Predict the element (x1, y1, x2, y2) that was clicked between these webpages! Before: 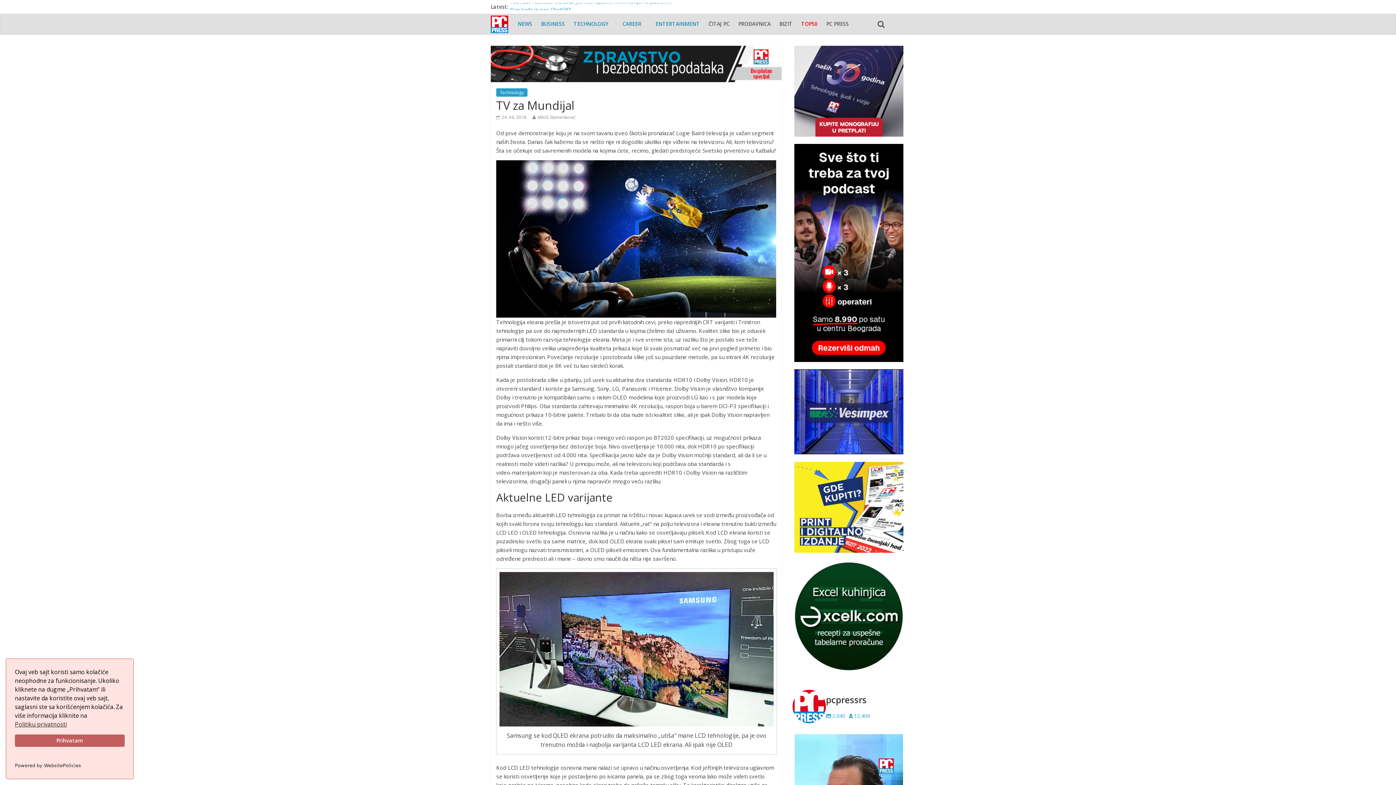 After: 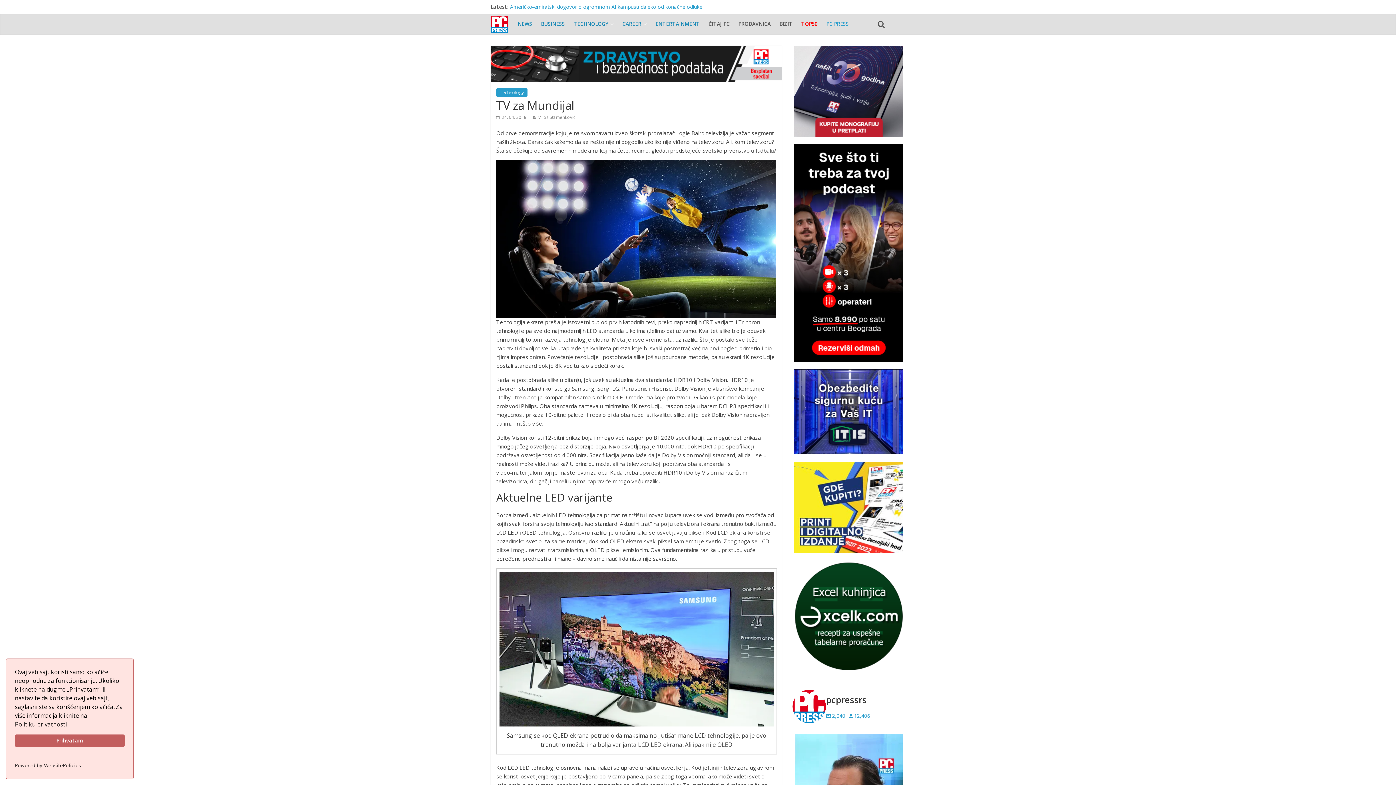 Action: bbox: (822, 15, 853, 32) label: PC PRESS